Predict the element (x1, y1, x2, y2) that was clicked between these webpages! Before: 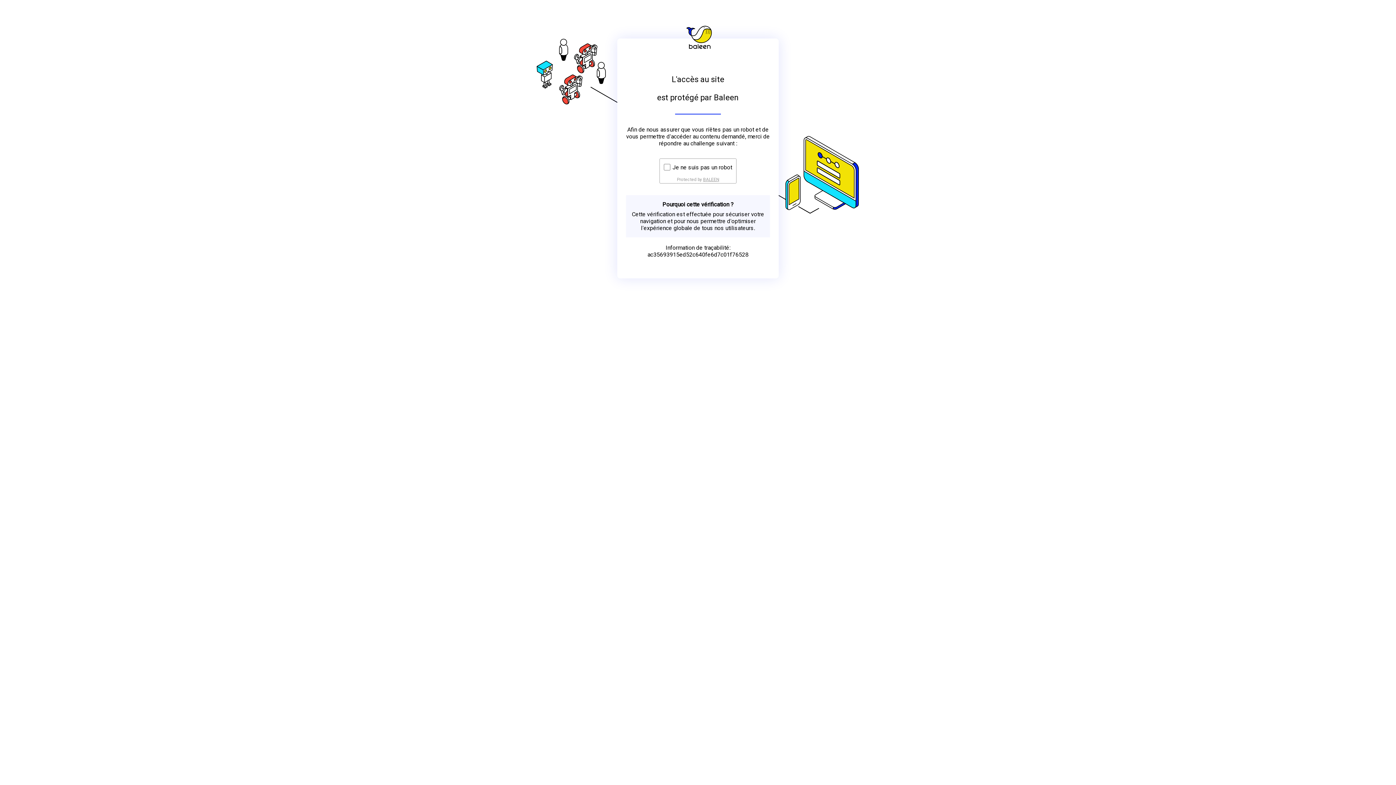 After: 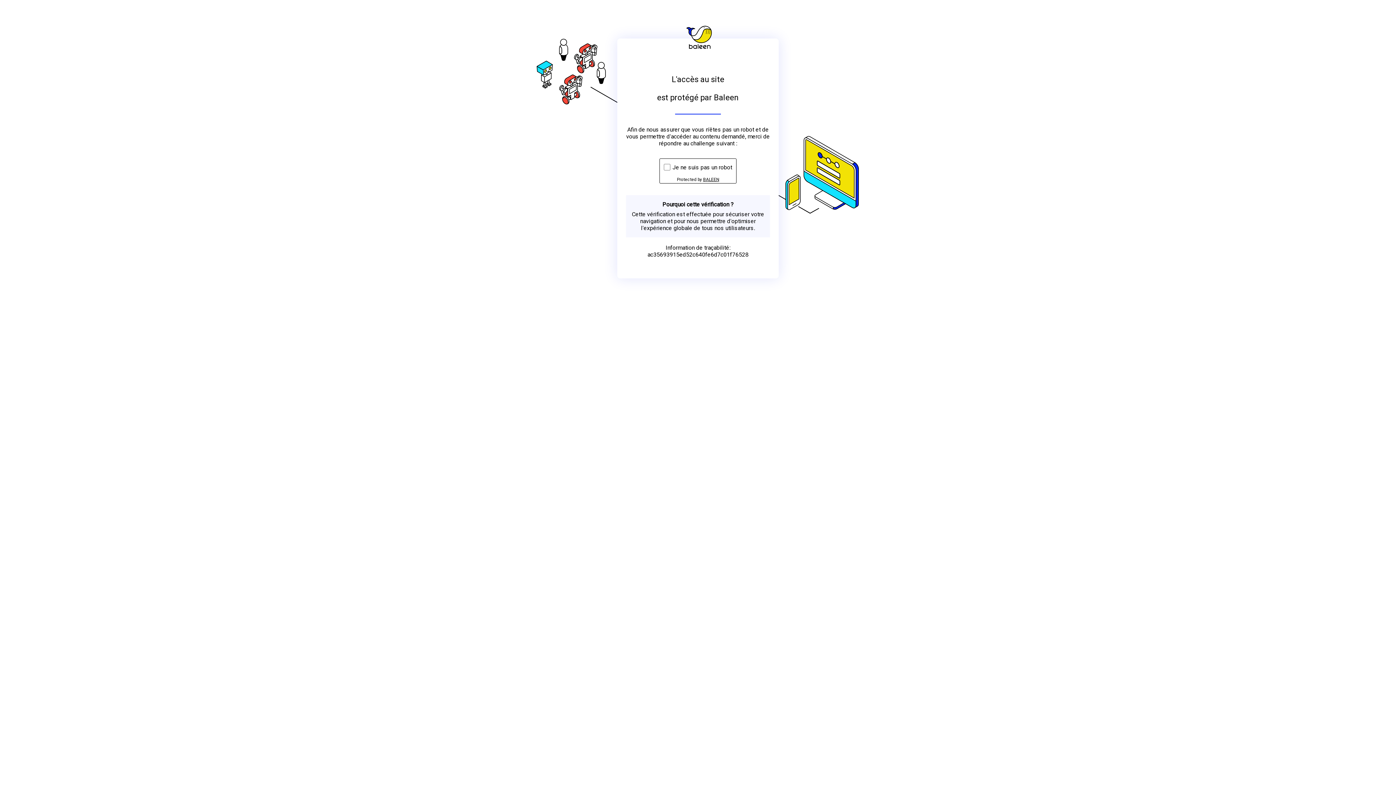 Action: bbox: (703, 176, 719, 182) label: BALEEN